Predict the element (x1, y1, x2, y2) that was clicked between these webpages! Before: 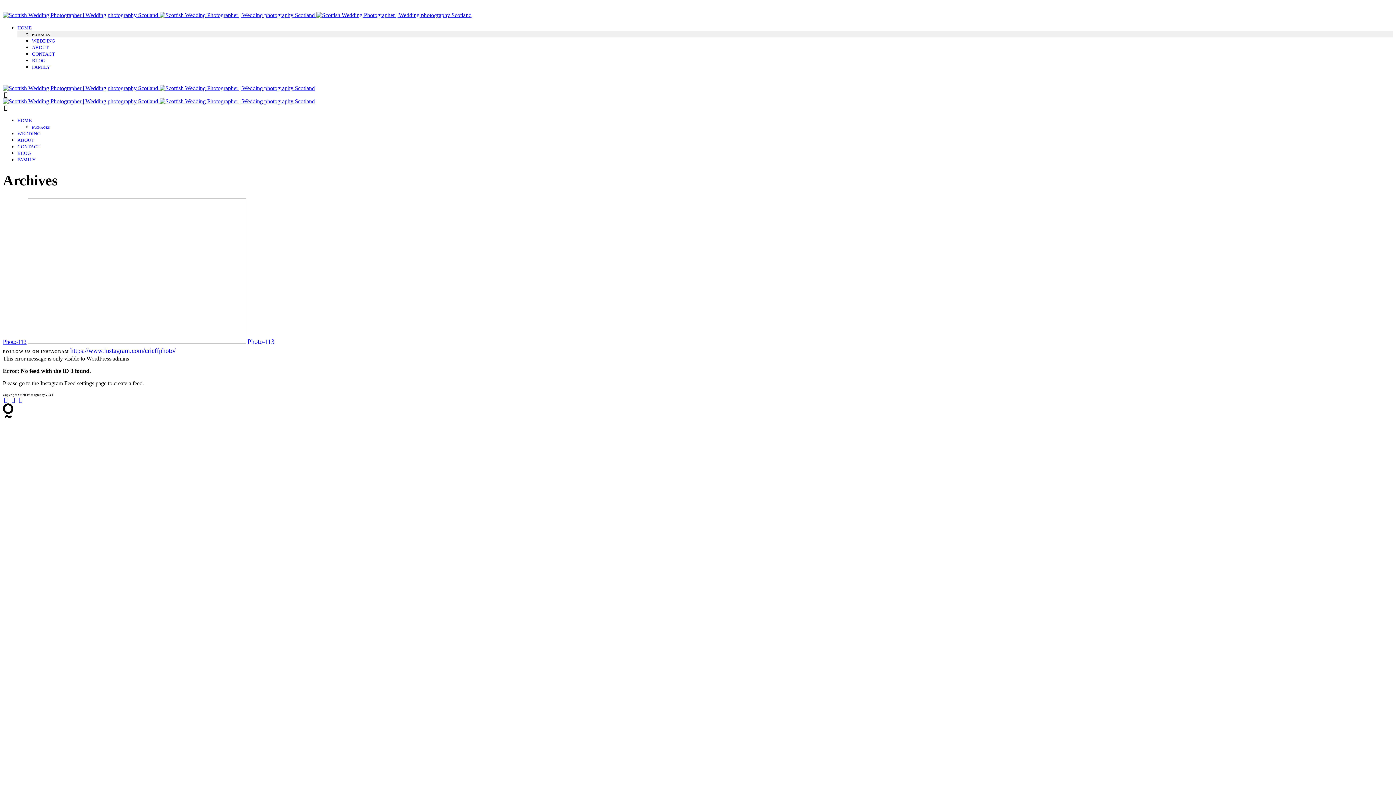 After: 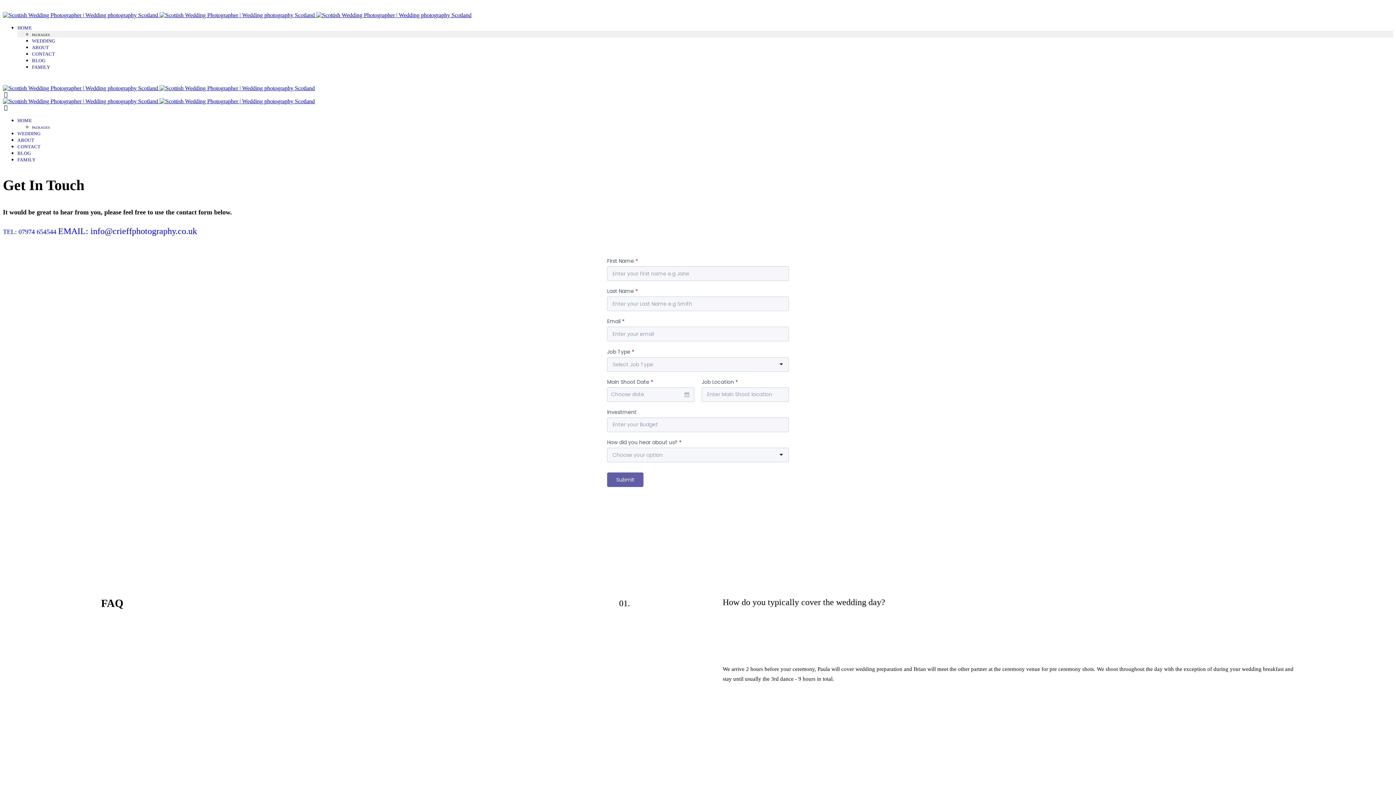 Action: bbox: (17, 144, 40, 149) label: CONTACT